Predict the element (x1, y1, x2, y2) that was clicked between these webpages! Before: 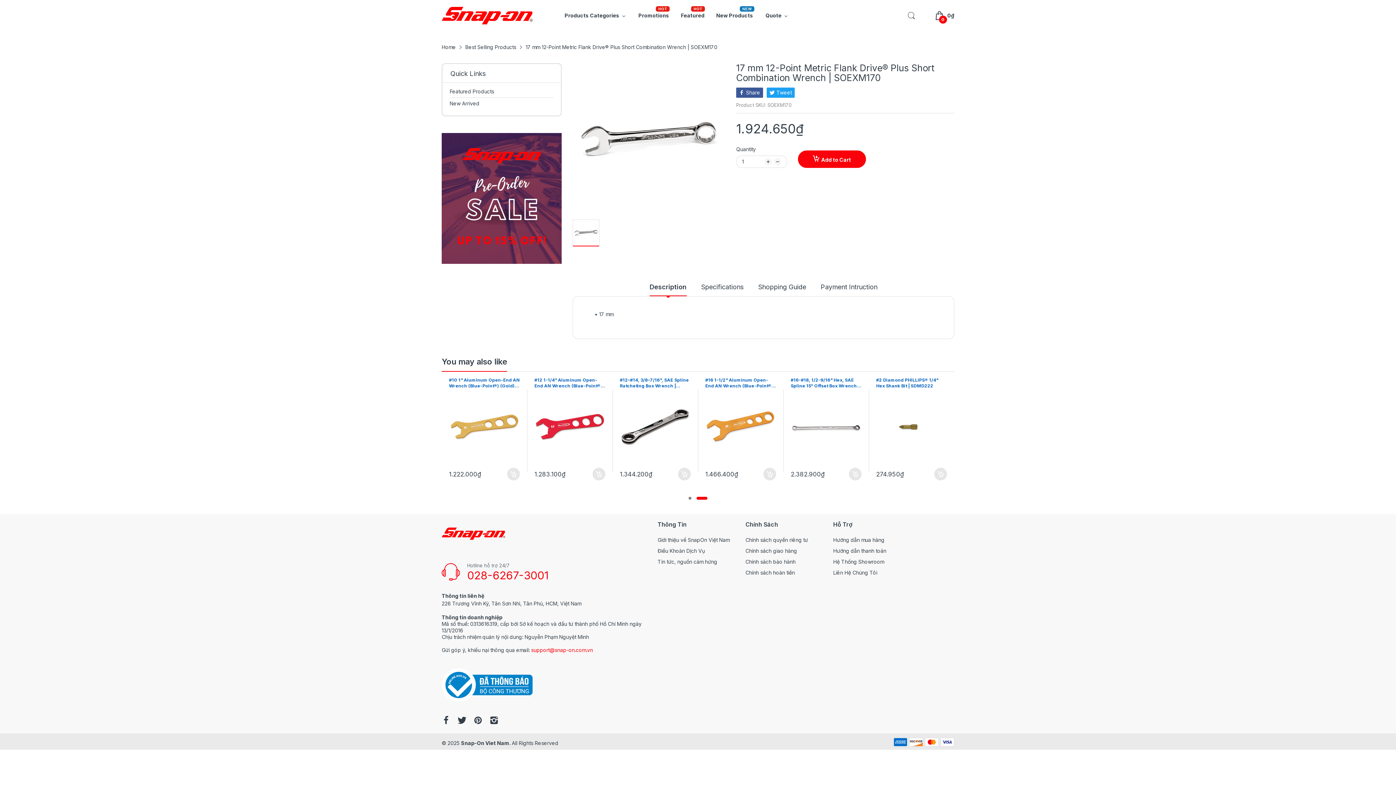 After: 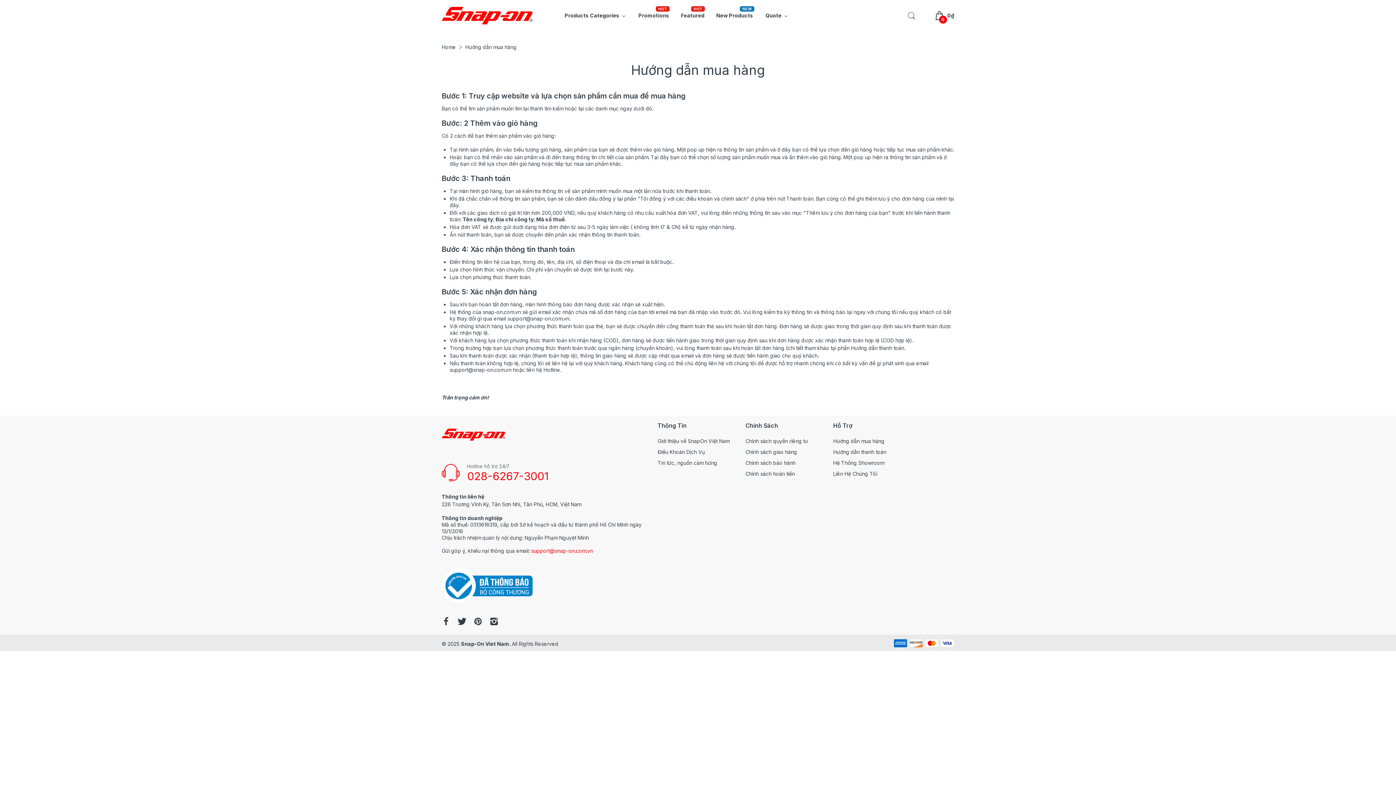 Action: bbox: (833, 537, 884, 543) label: Hướng dẫn mua hàng